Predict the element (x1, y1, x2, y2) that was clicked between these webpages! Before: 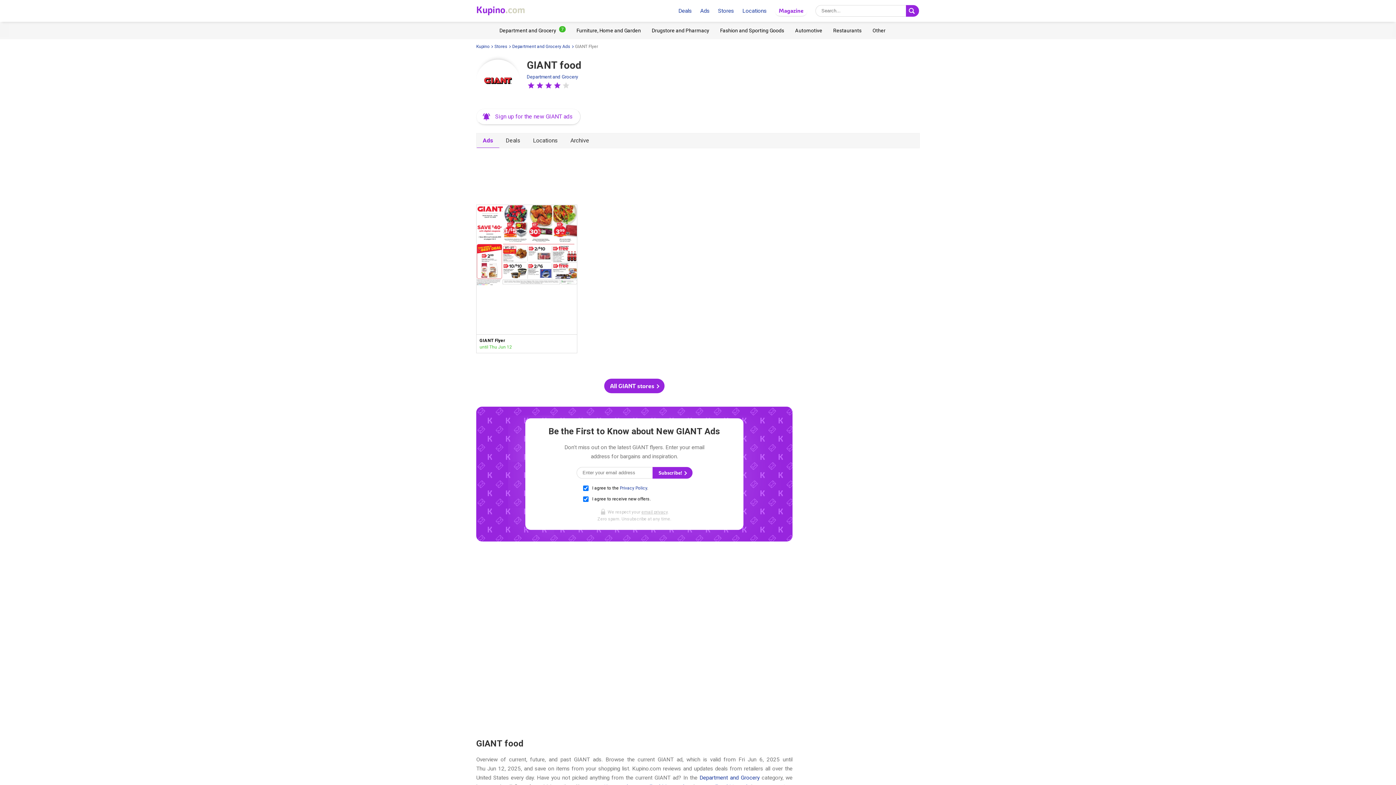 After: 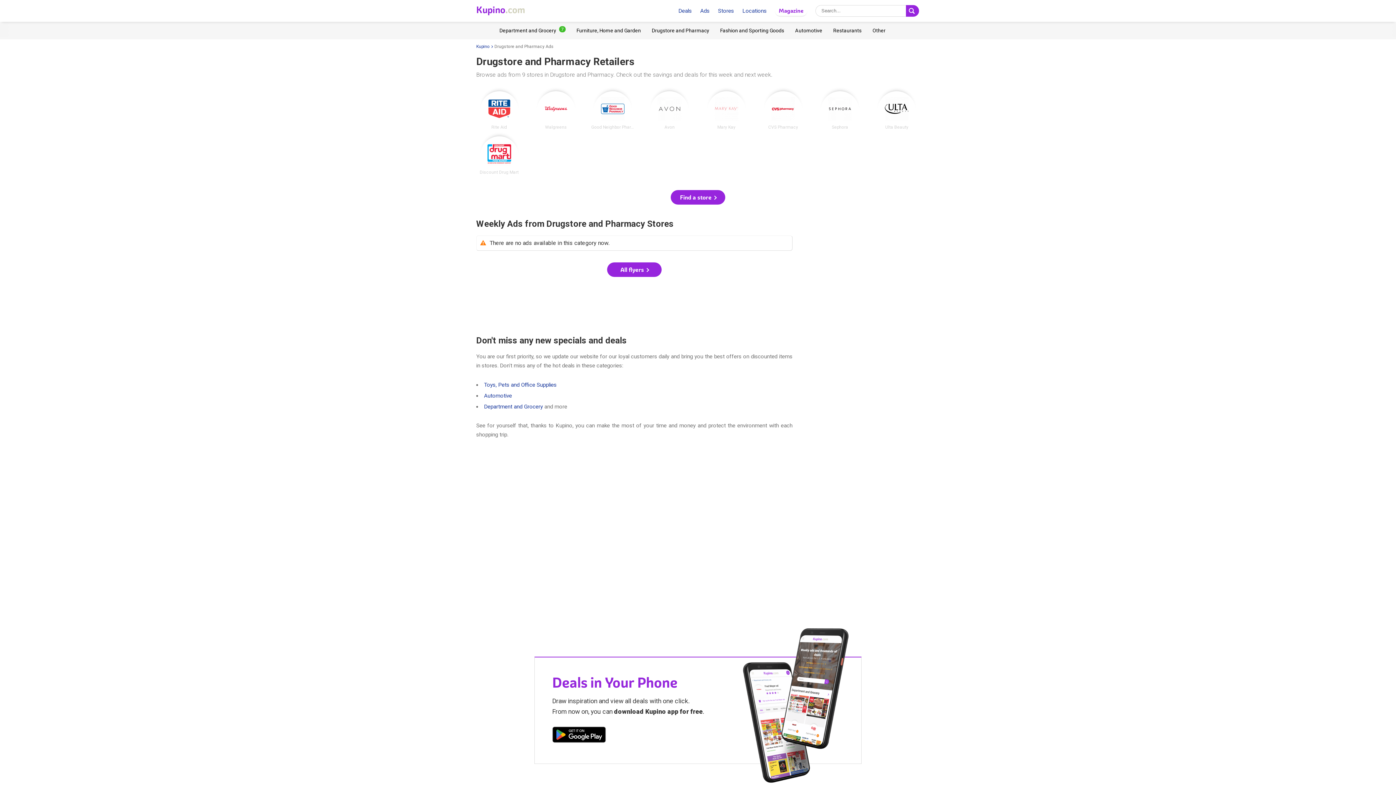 Action: bbox: (652, 24, 709, 36)